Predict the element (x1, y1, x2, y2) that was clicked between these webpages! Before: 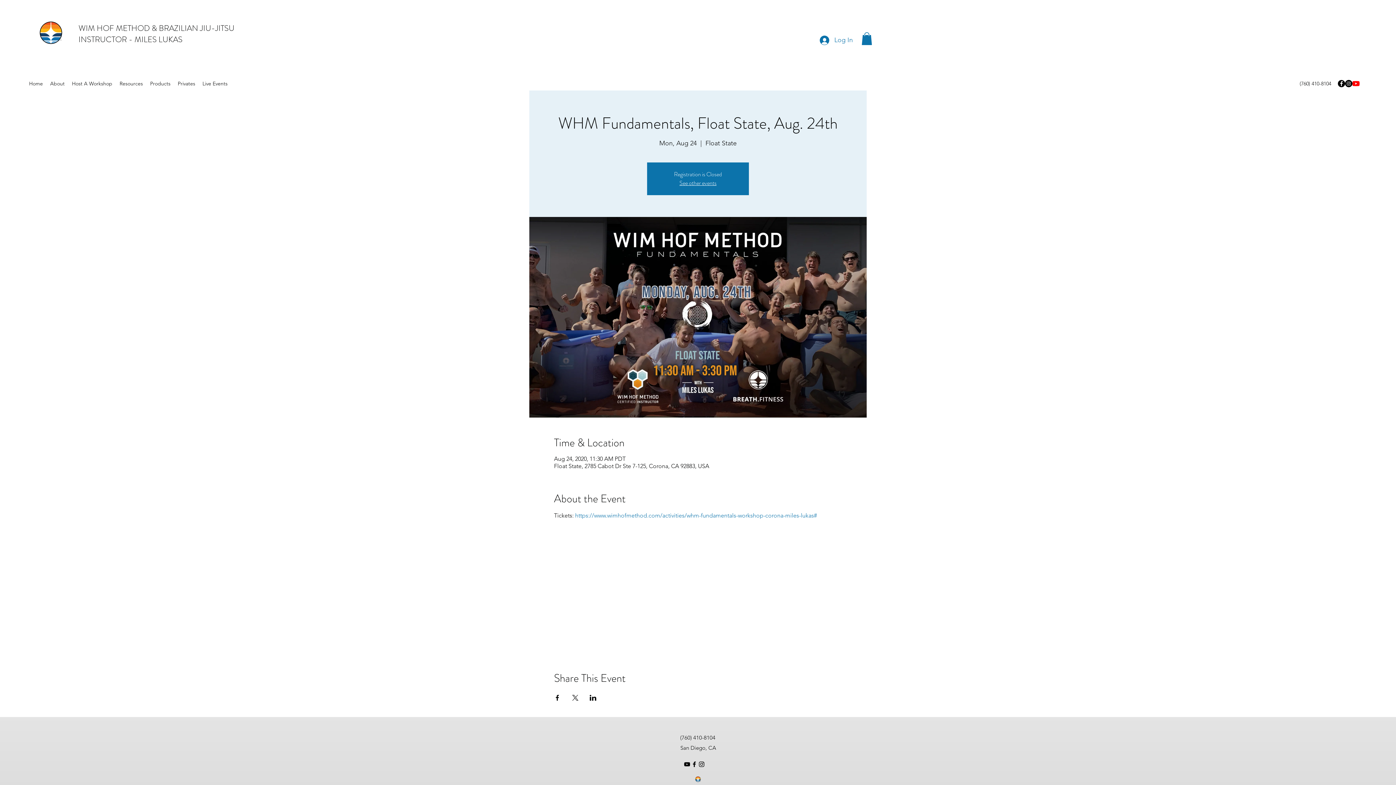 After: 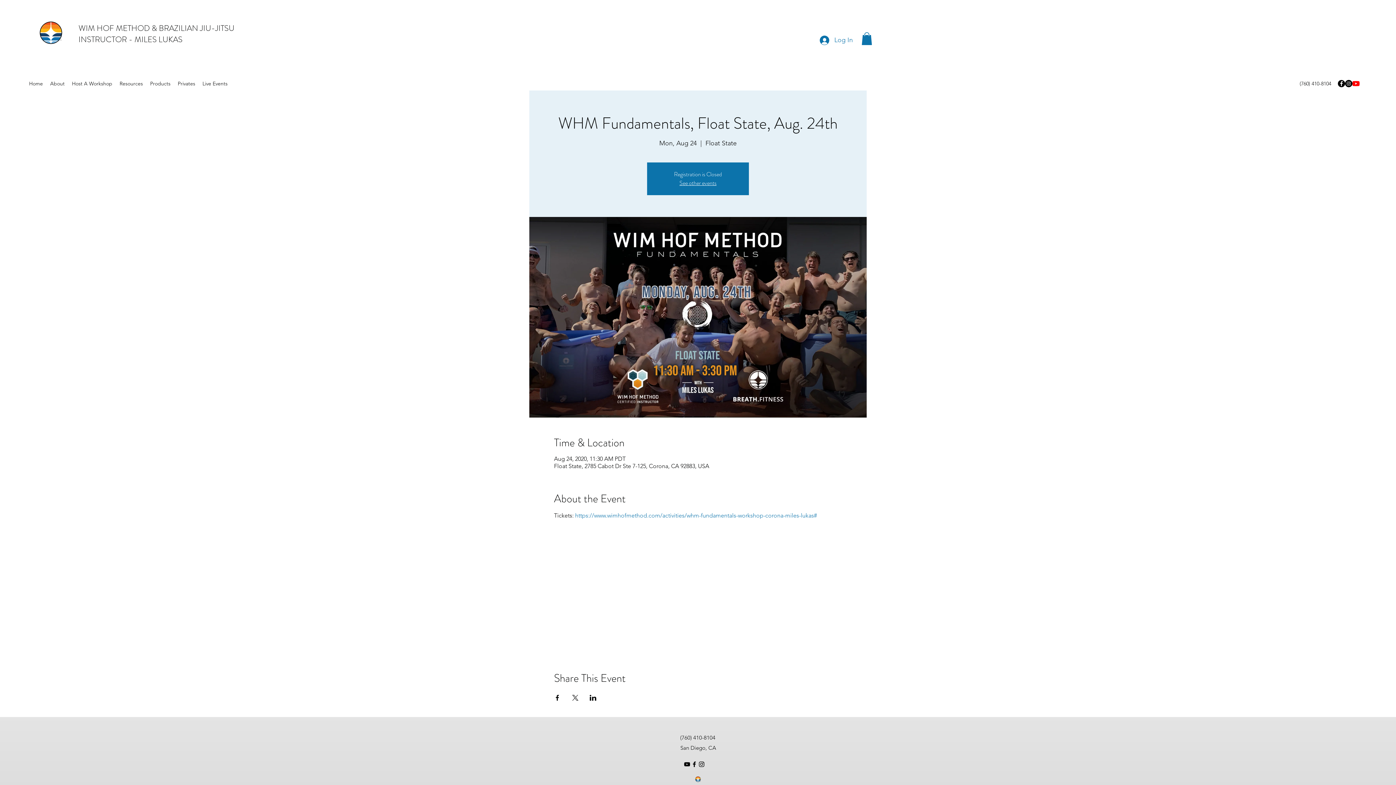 Action: bbox: (575, 512, 817, 519) label: https://www.wimhofmethod.com/activities/whm-fundamentals-workshop-corona-miles-lukas#